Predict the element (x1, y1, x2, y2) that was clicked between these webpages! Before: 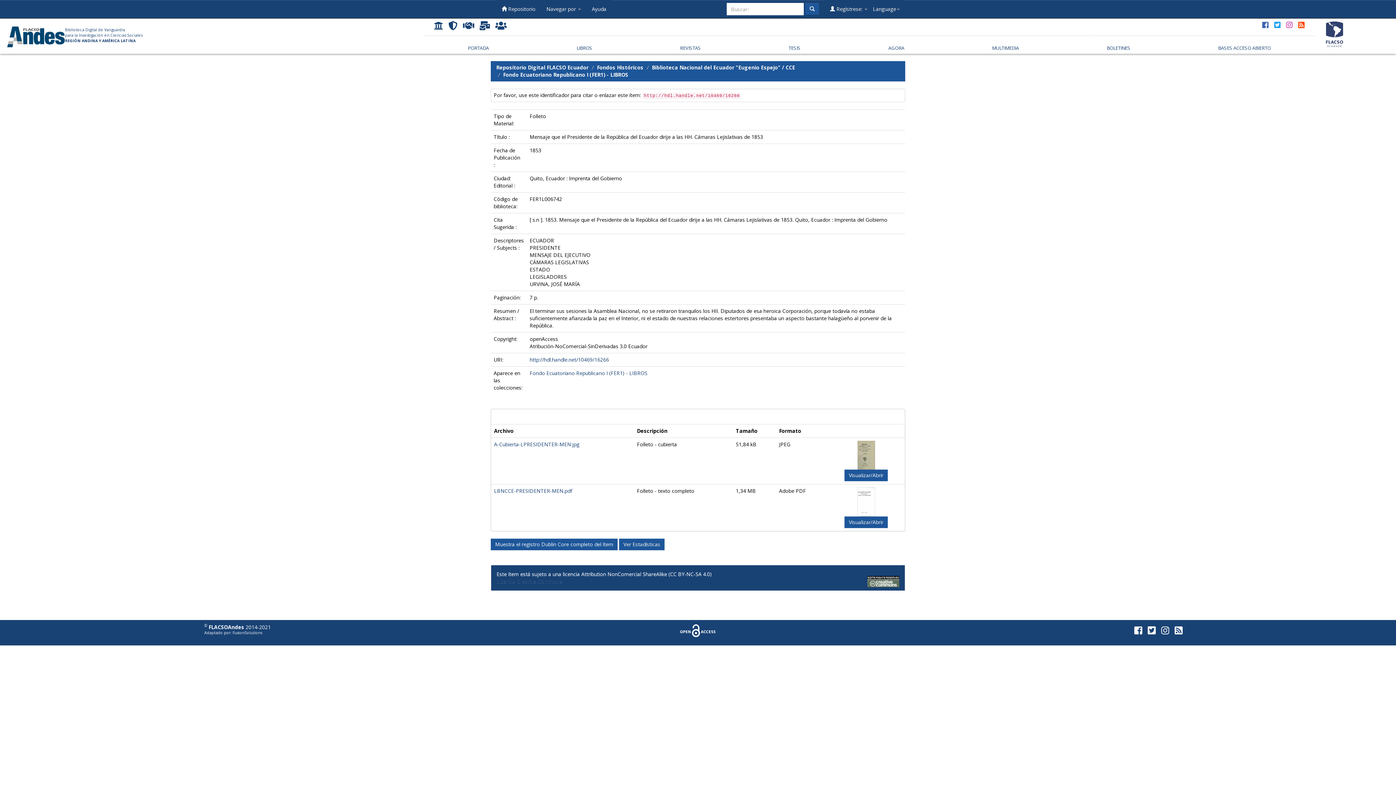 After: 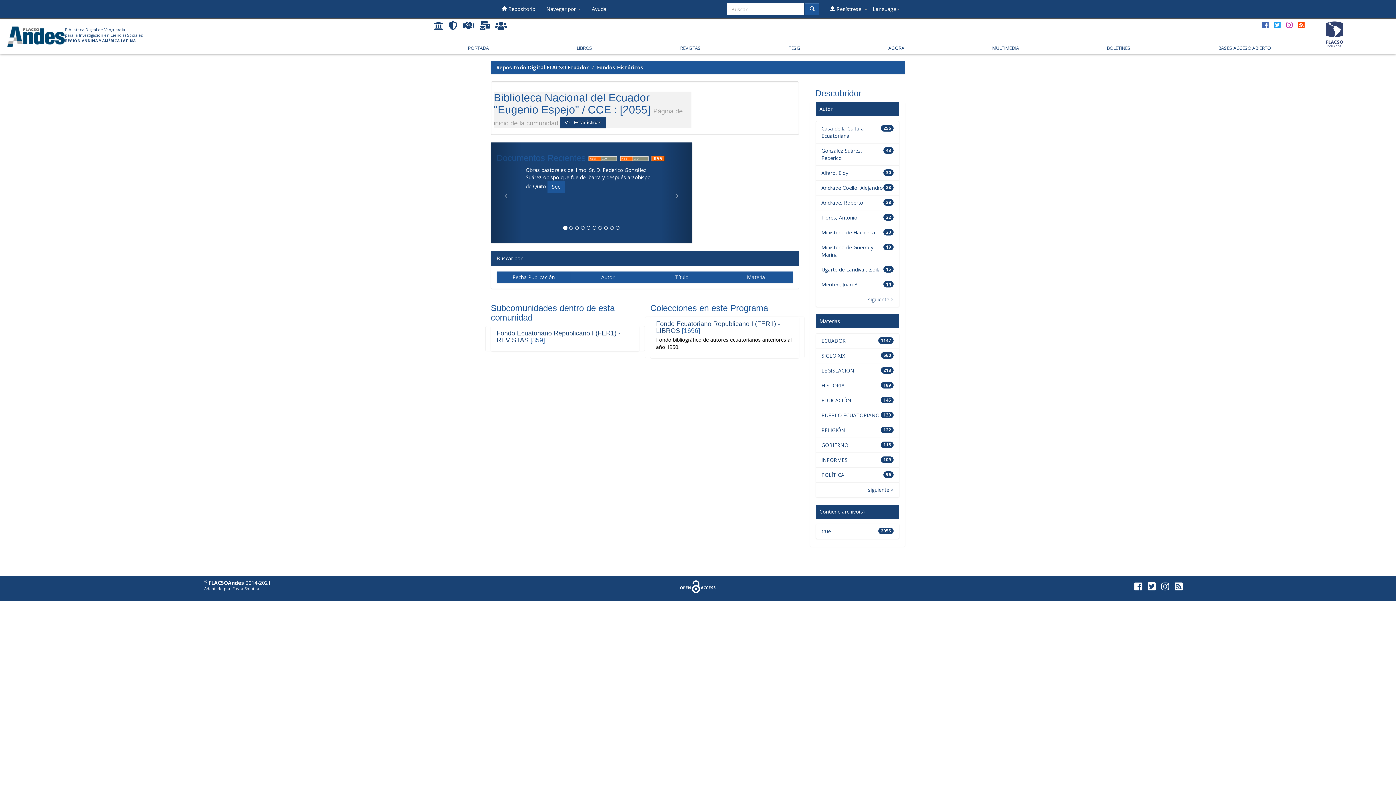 Action: label: Biblioteca Nacional del Ecuador "Eugenio Espejo" / CCE bbox: (652, 63, 795, 70)